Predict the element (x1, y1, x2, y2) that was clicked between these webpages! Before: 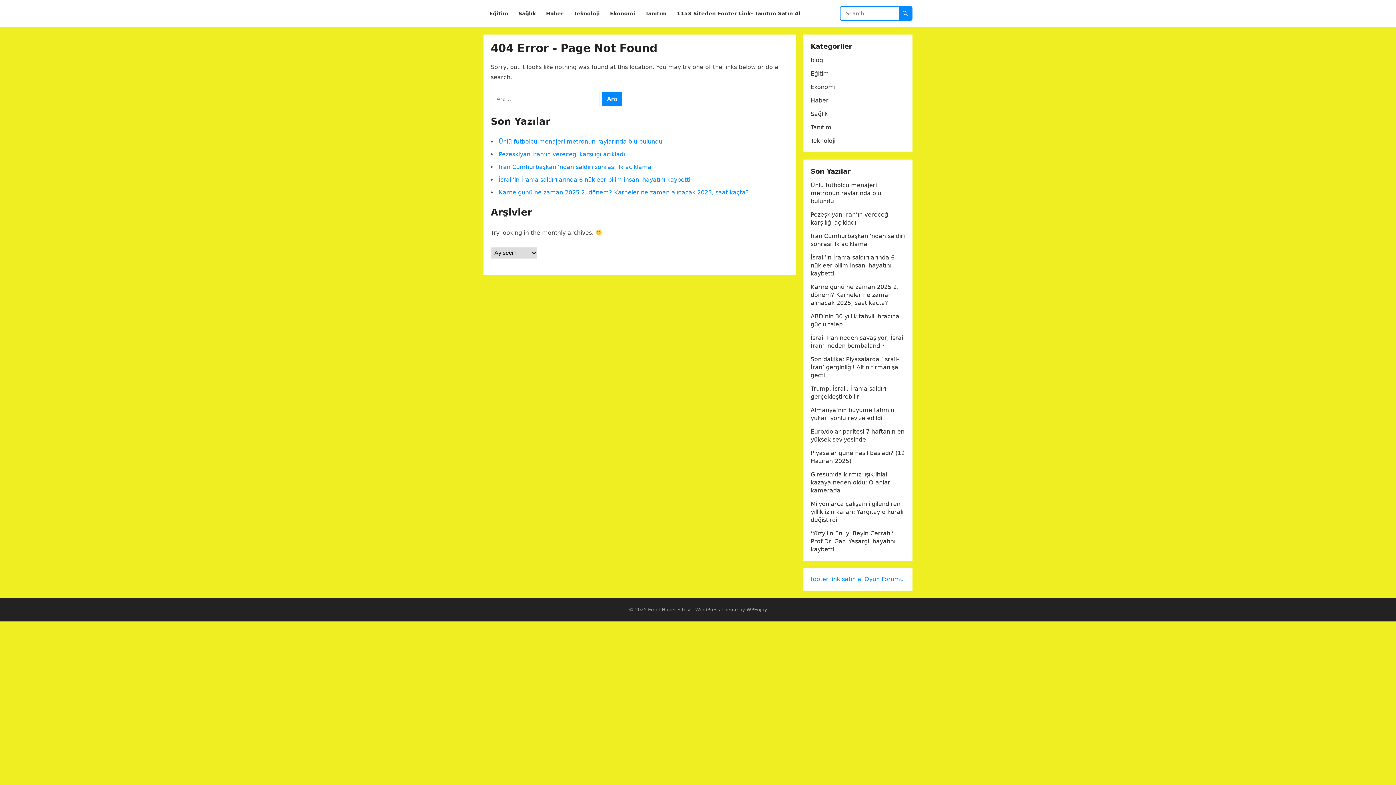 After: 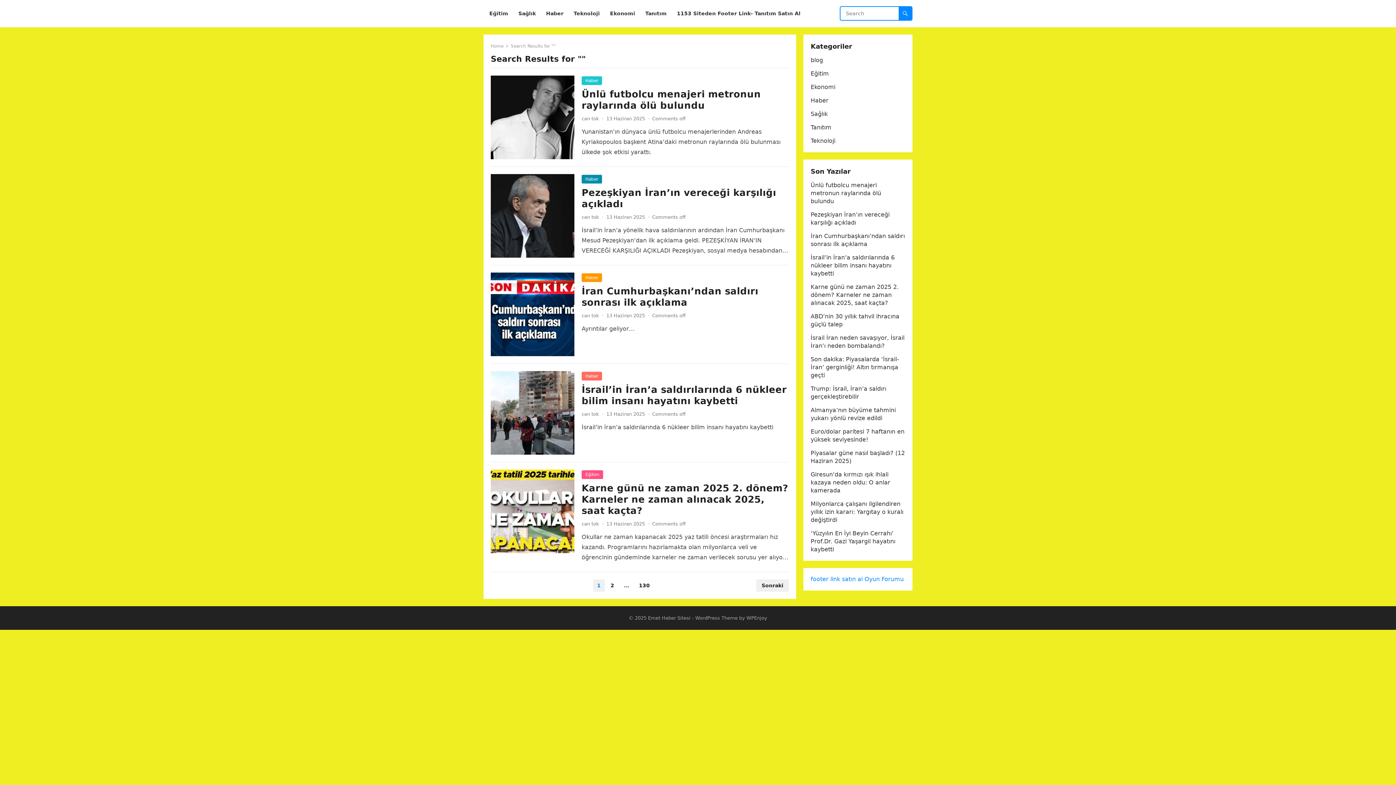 Action: bbox: (898, 6, 912, 20)